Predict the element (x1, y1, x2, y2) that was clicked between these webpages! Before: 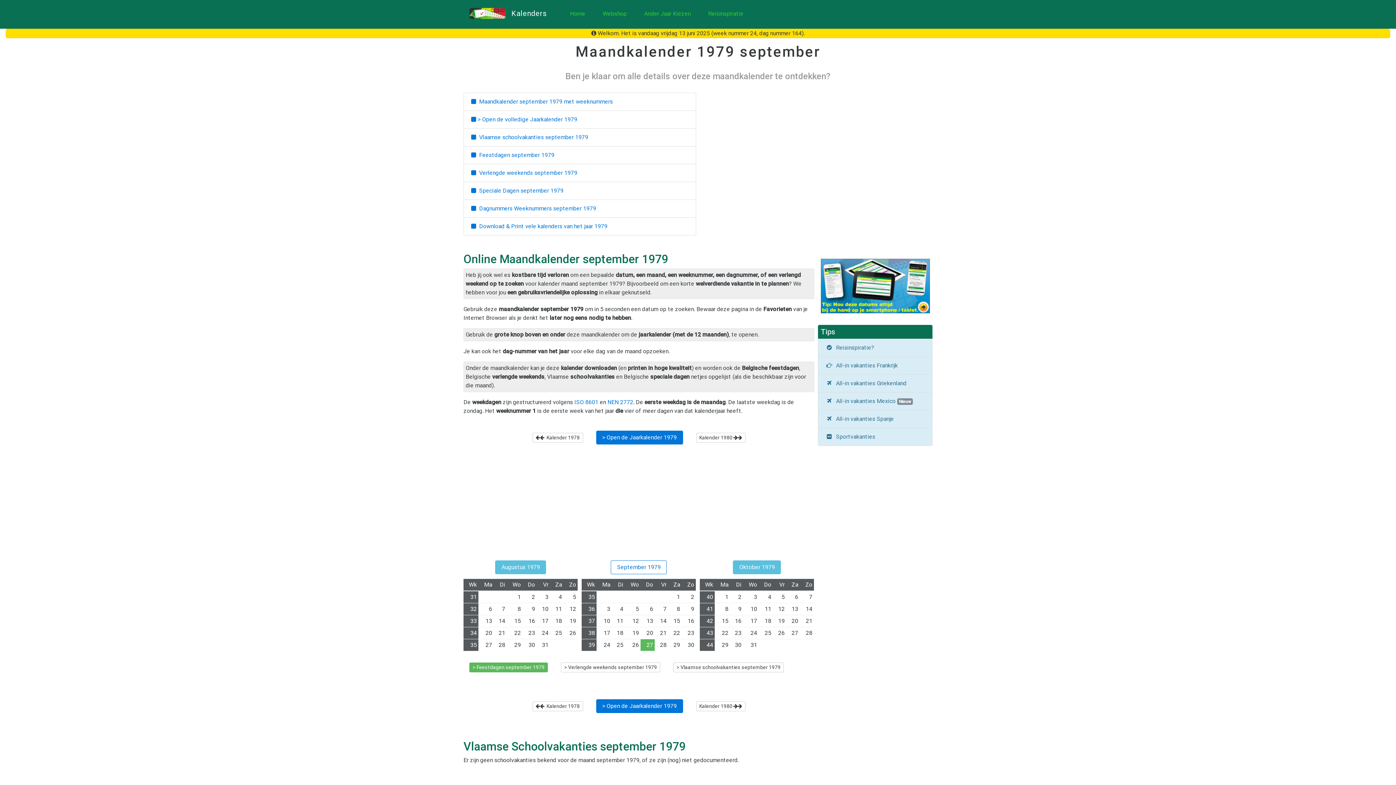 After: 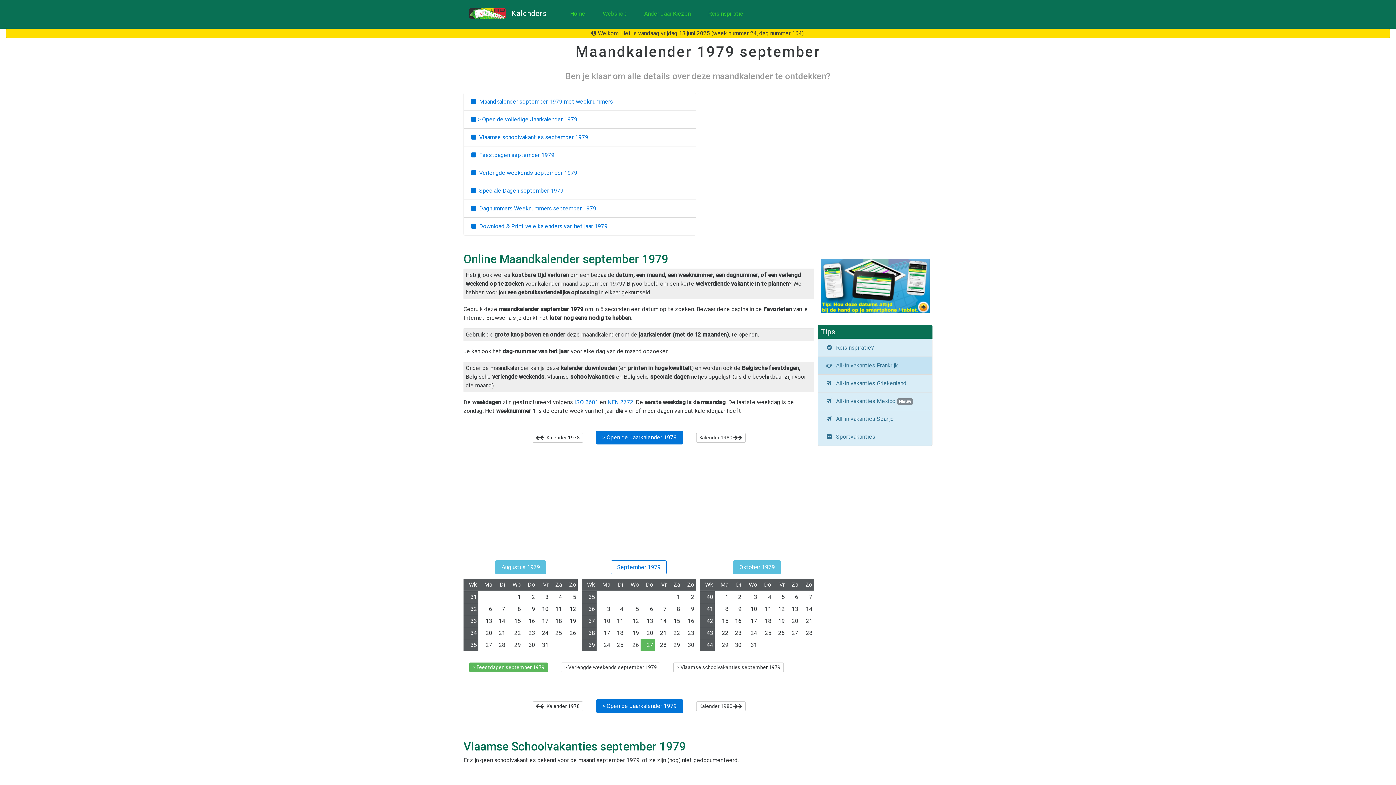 Action: label:   All-in vakanties Frankrijk bbox: (818, 356, 932, 374)